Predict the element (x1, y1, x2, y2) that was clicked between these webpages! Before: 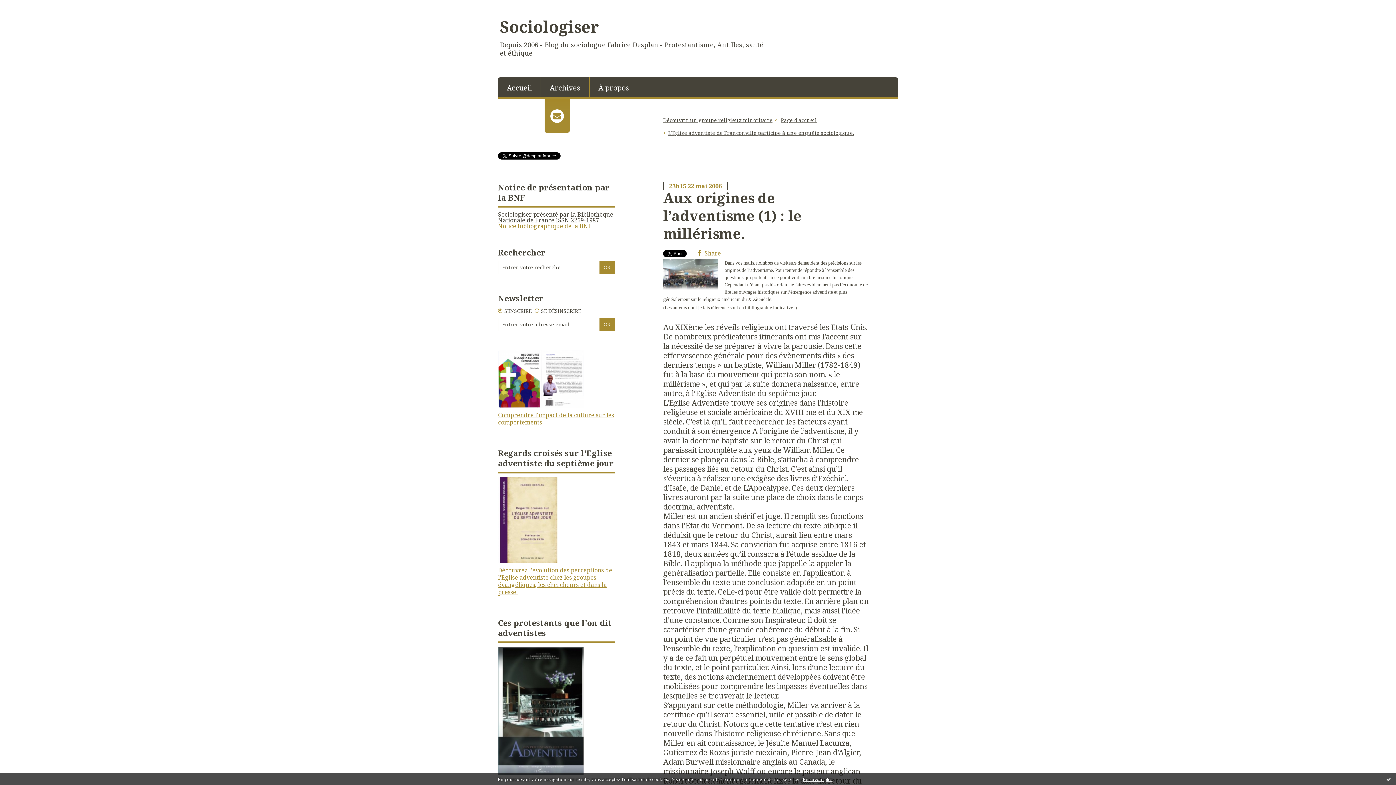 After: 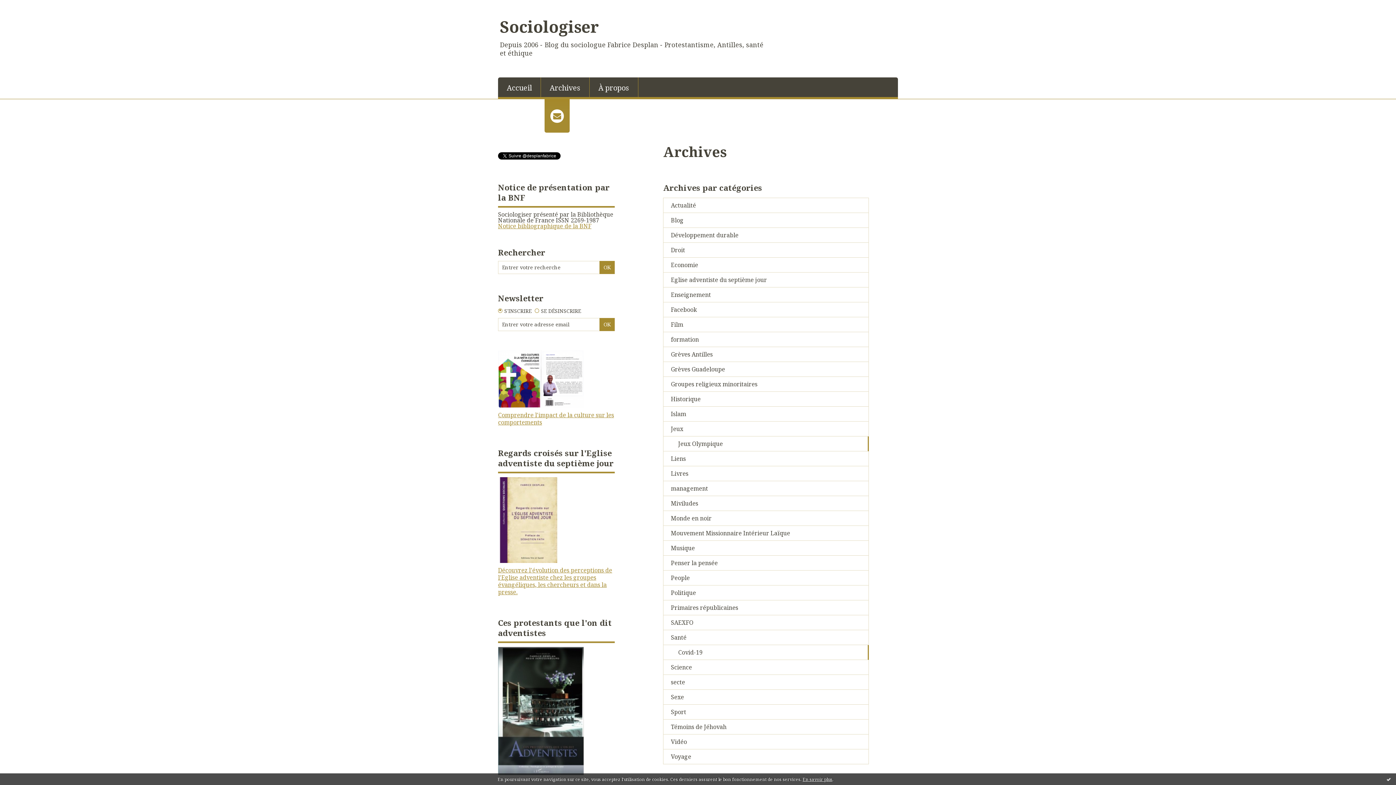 Action: label: Archives bbox: (541, 77, 589, 97)